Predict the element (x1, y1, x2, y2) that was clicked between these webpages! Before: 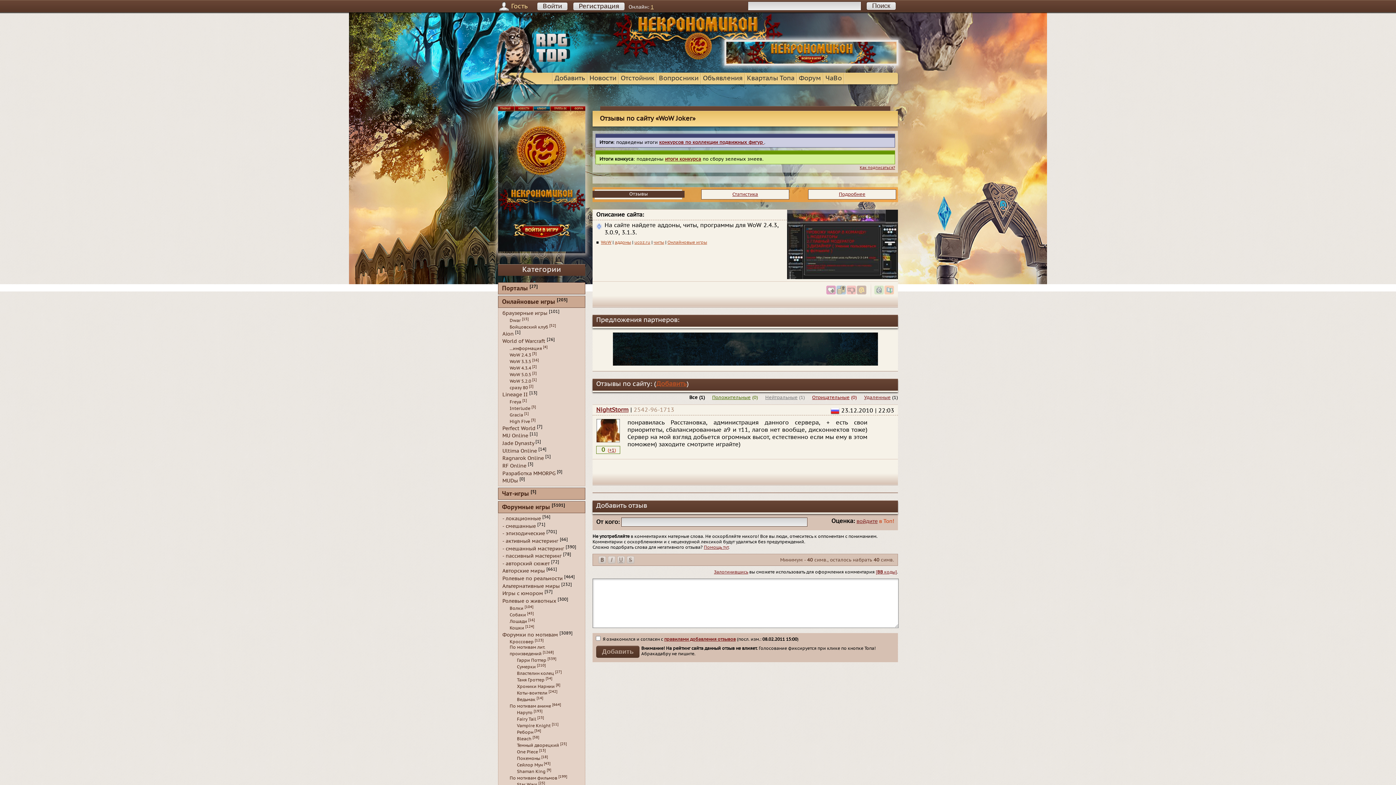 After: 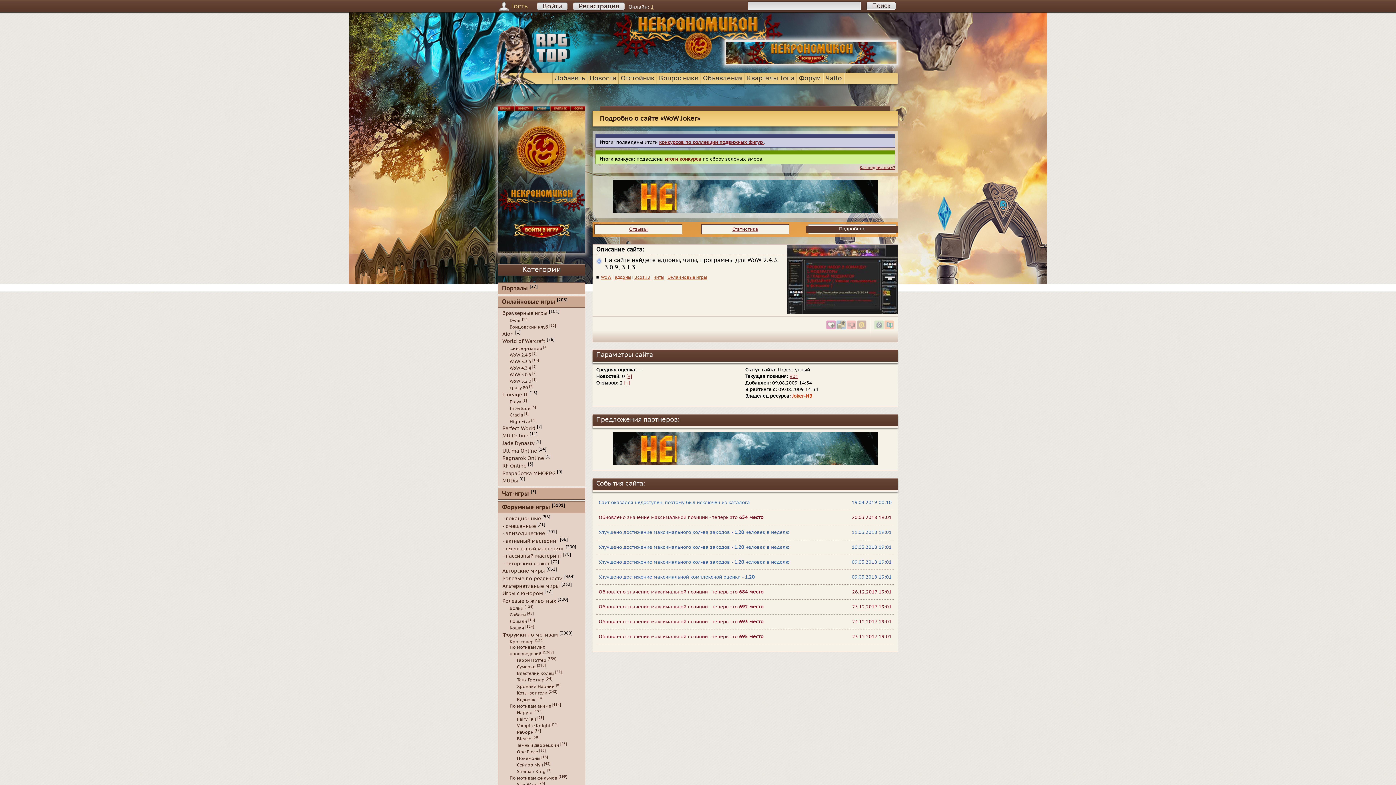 Action: bbox: (839, 191, 865, 197) label: Подробнее